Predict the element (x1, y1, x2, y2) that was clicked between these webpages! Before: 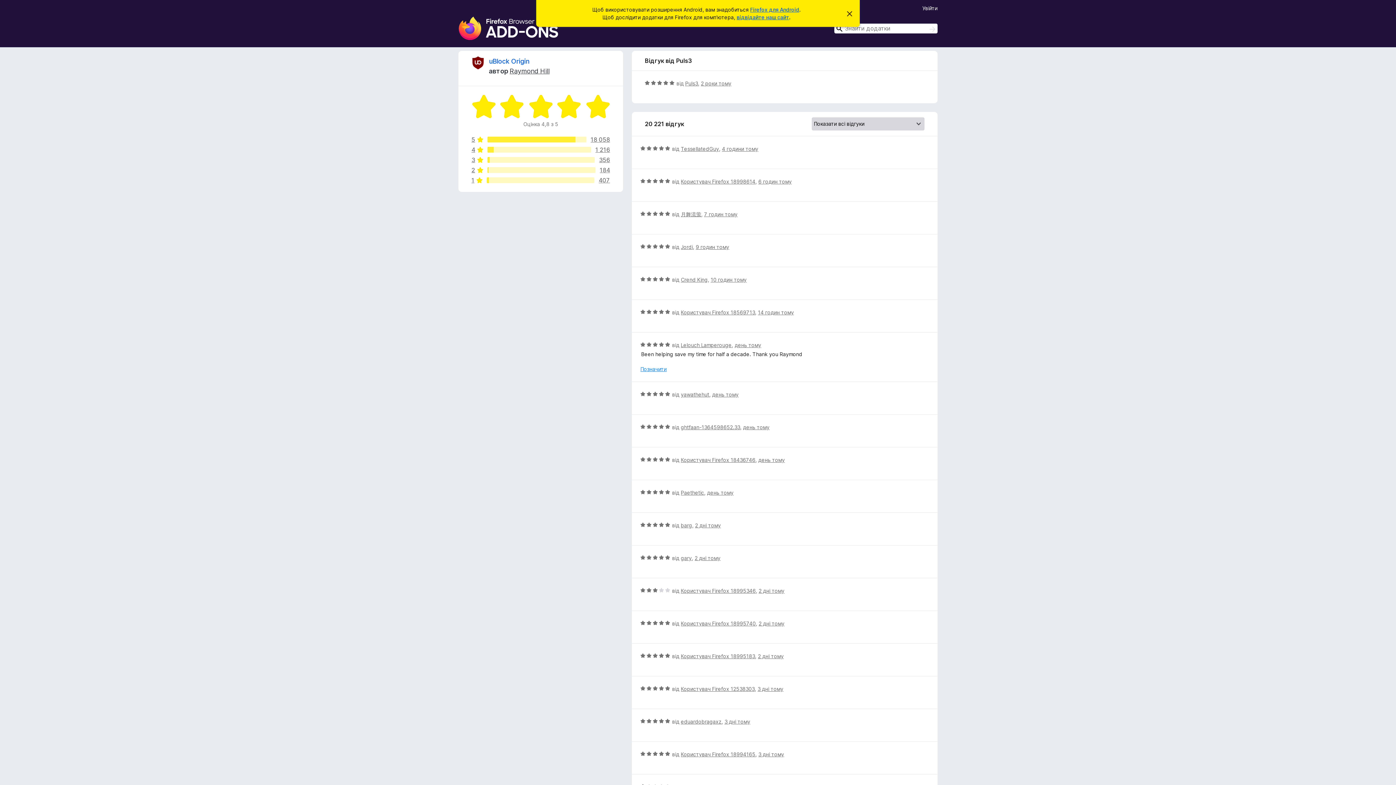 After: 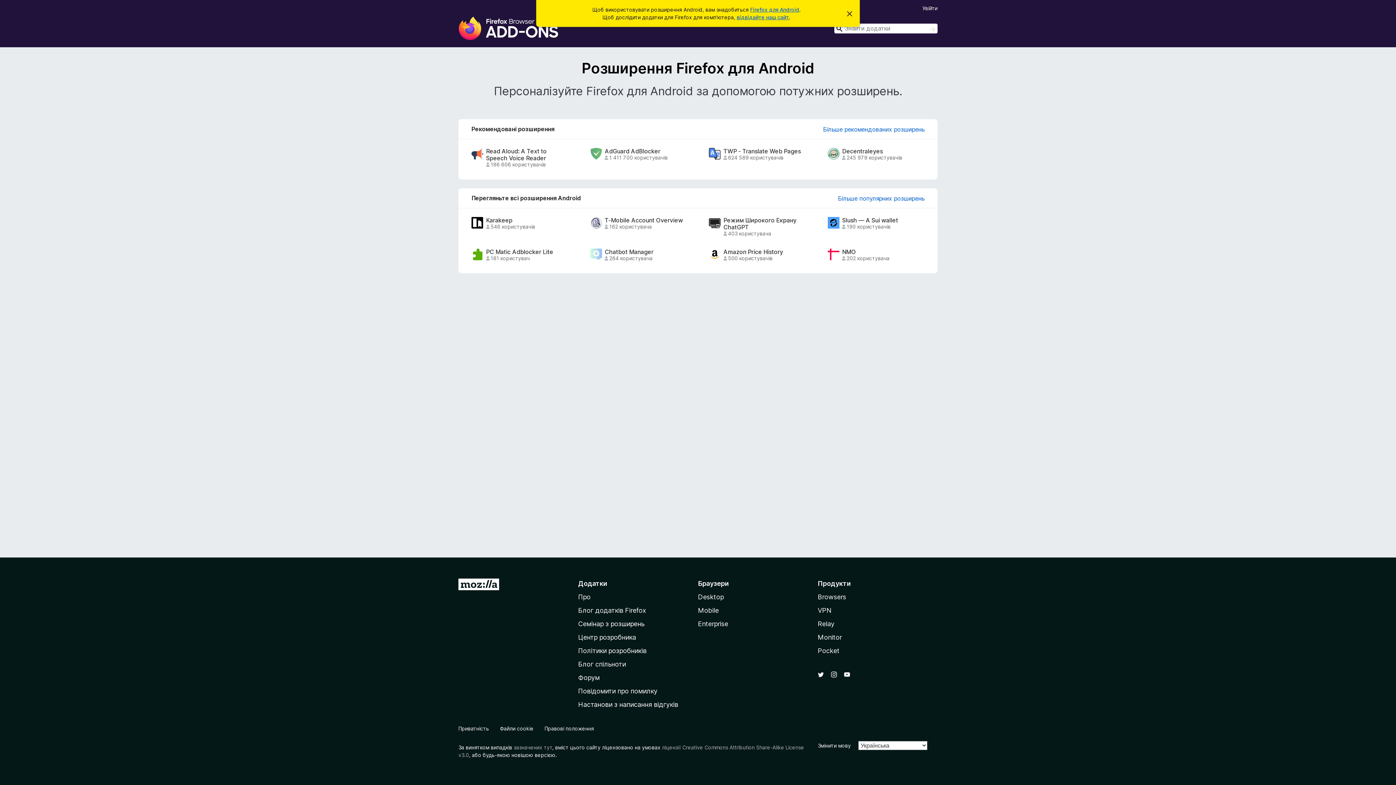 Action: bbox: (458, 16, 558, 40) label: Додатки браузера Firefox